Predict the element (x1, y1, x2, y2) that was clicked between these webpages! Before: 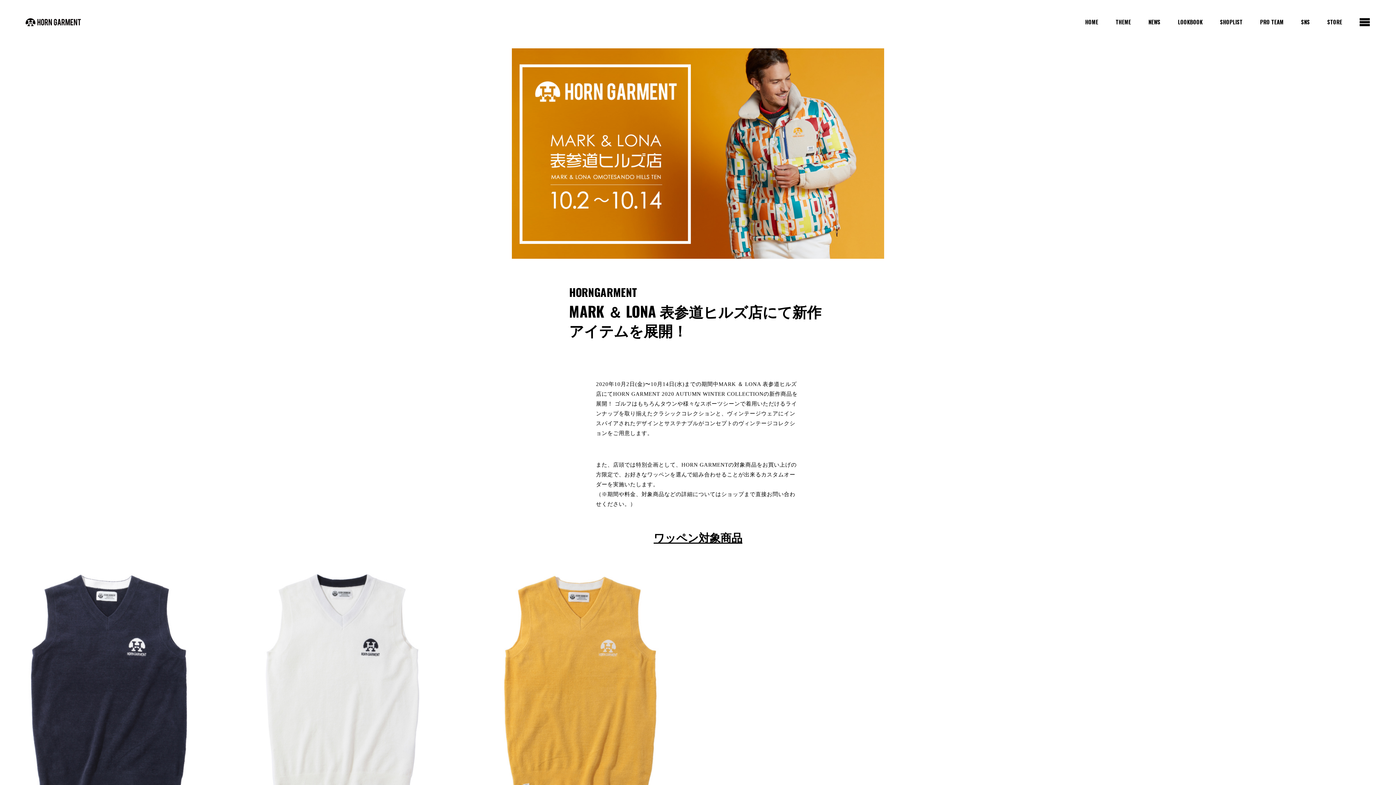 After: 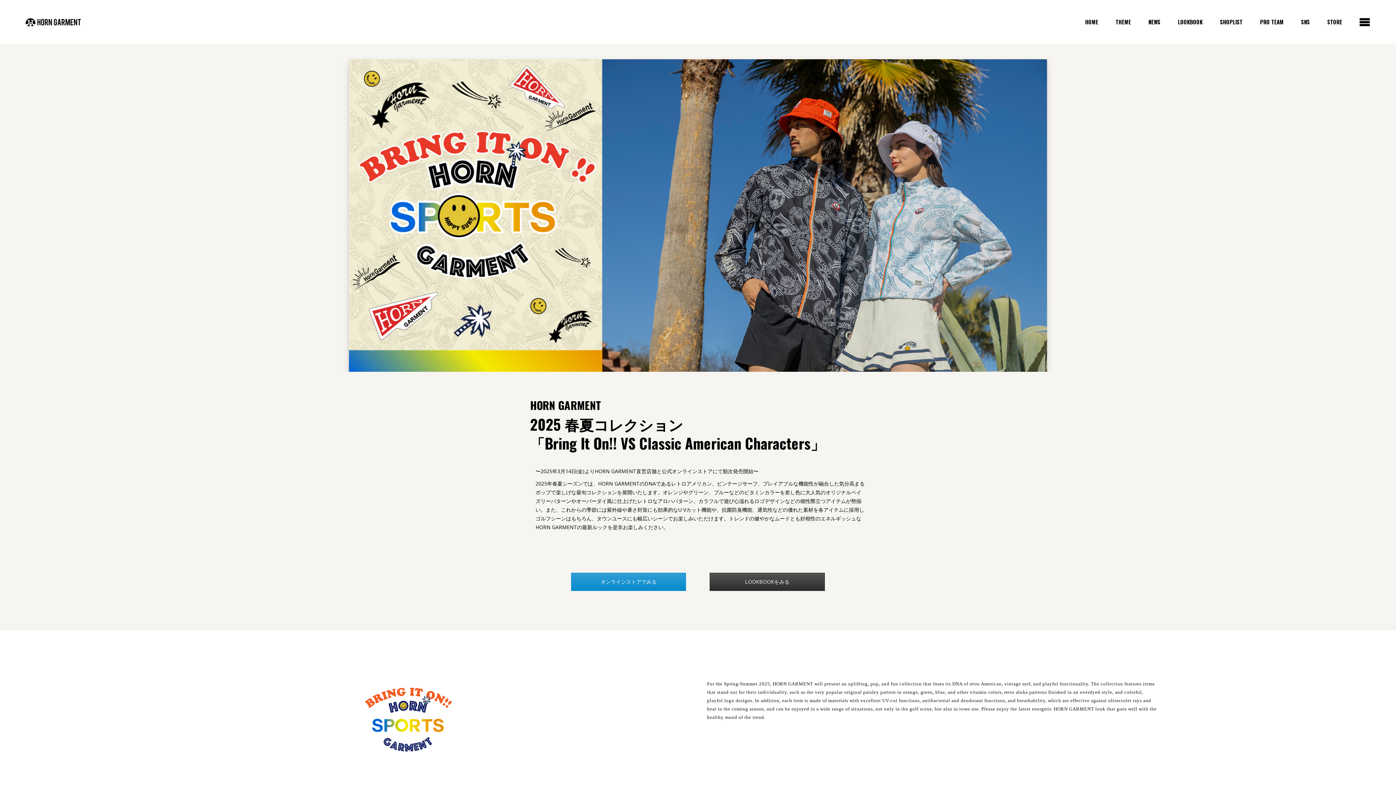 Action: bbox: (1107, 17, 1140, 26) label: THEME